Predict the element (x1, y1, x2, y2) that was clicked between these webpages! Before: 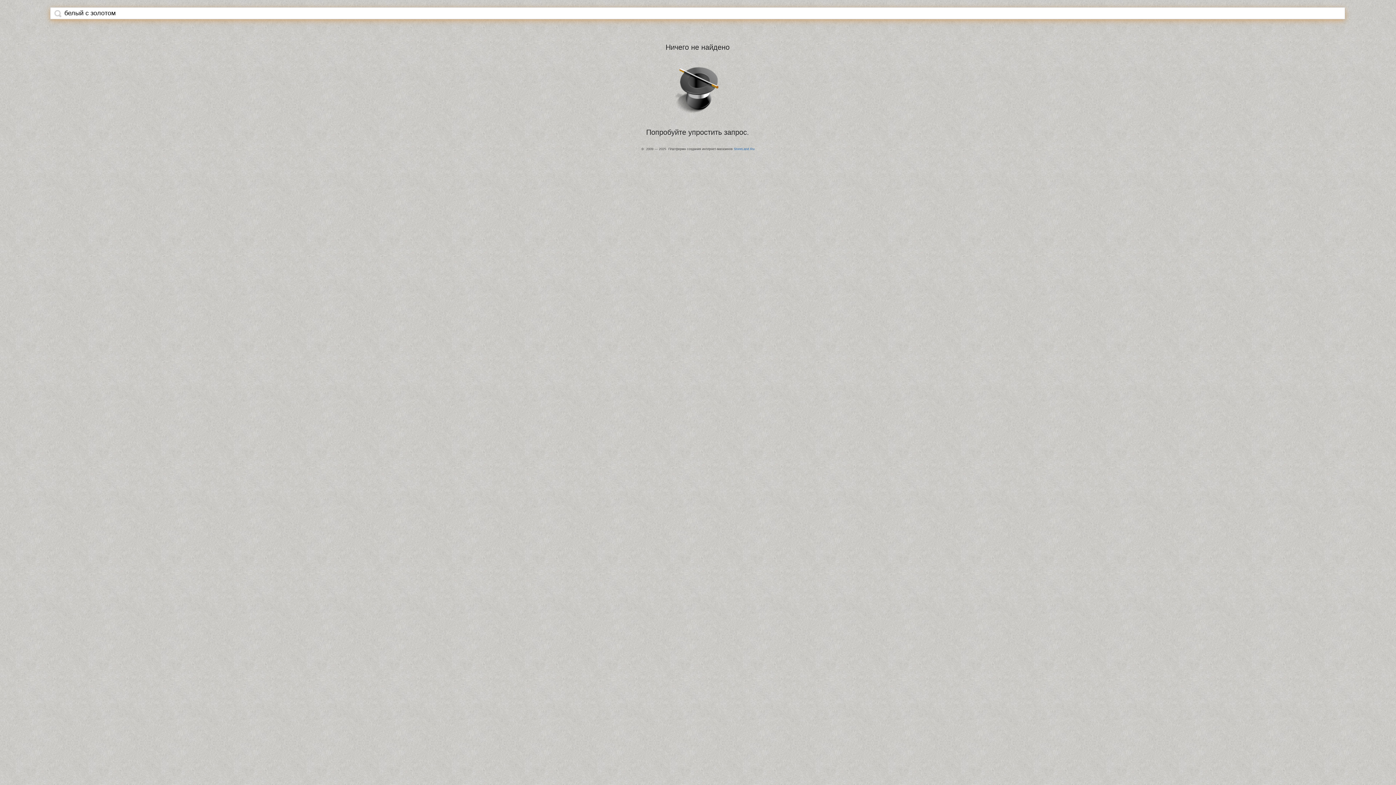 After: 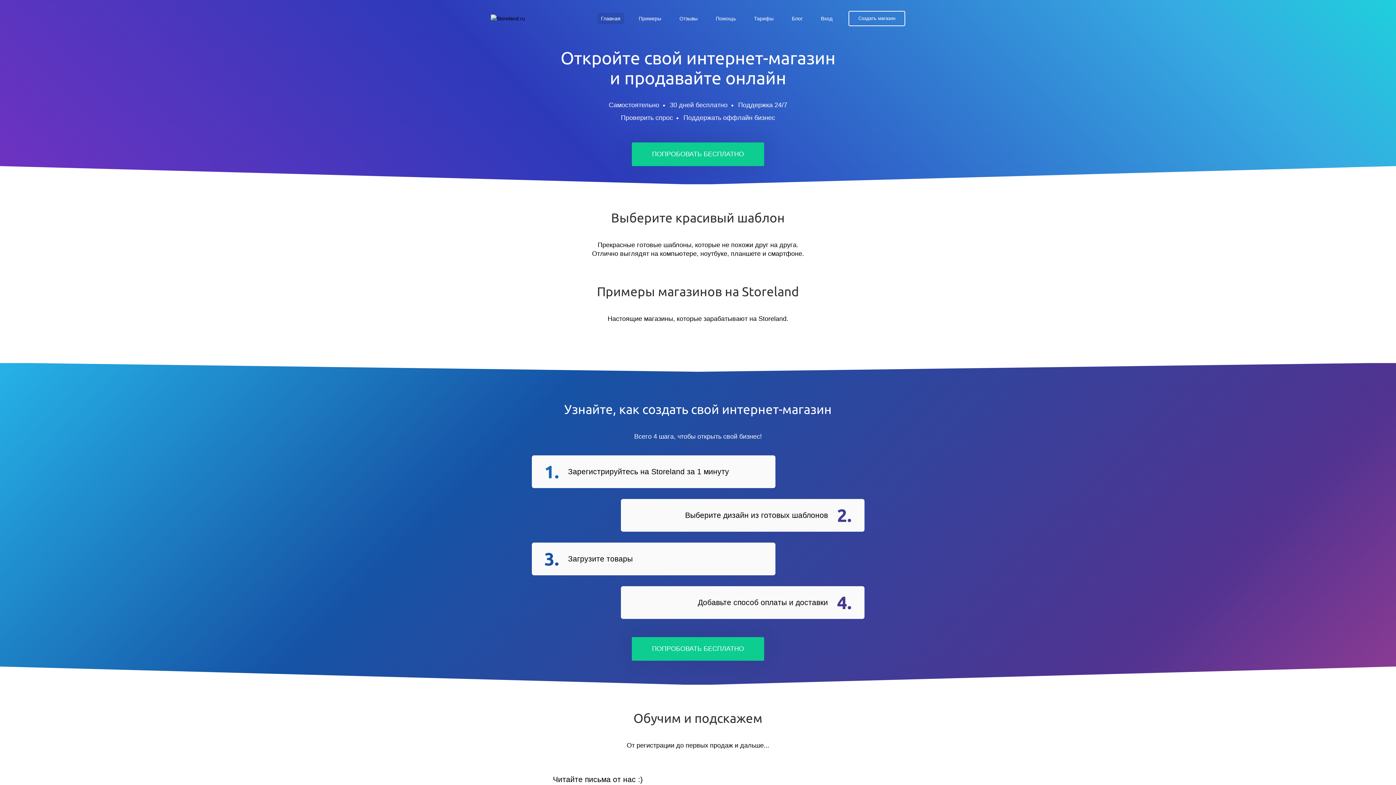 Action: bbox: (734, 147, 754, 150) label: StoreLand.Ru